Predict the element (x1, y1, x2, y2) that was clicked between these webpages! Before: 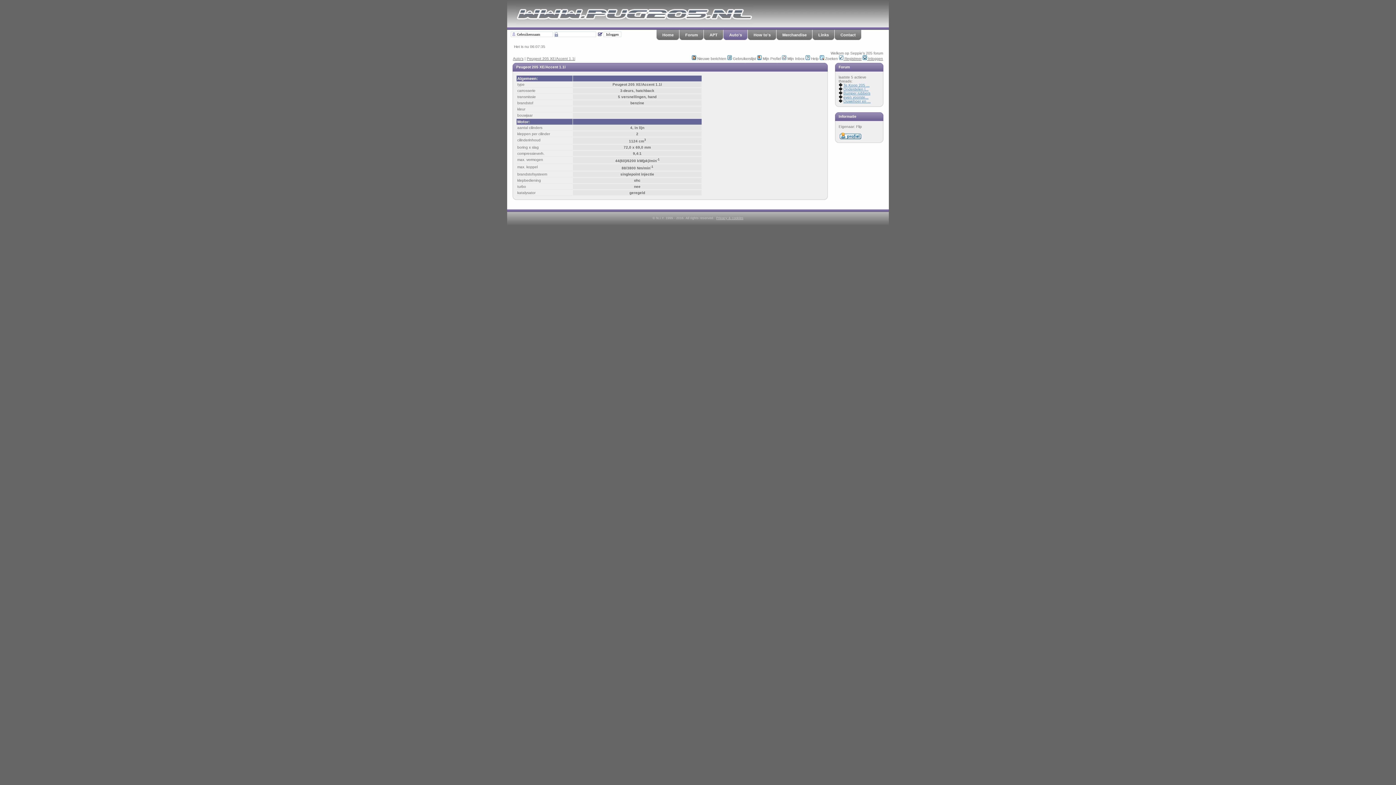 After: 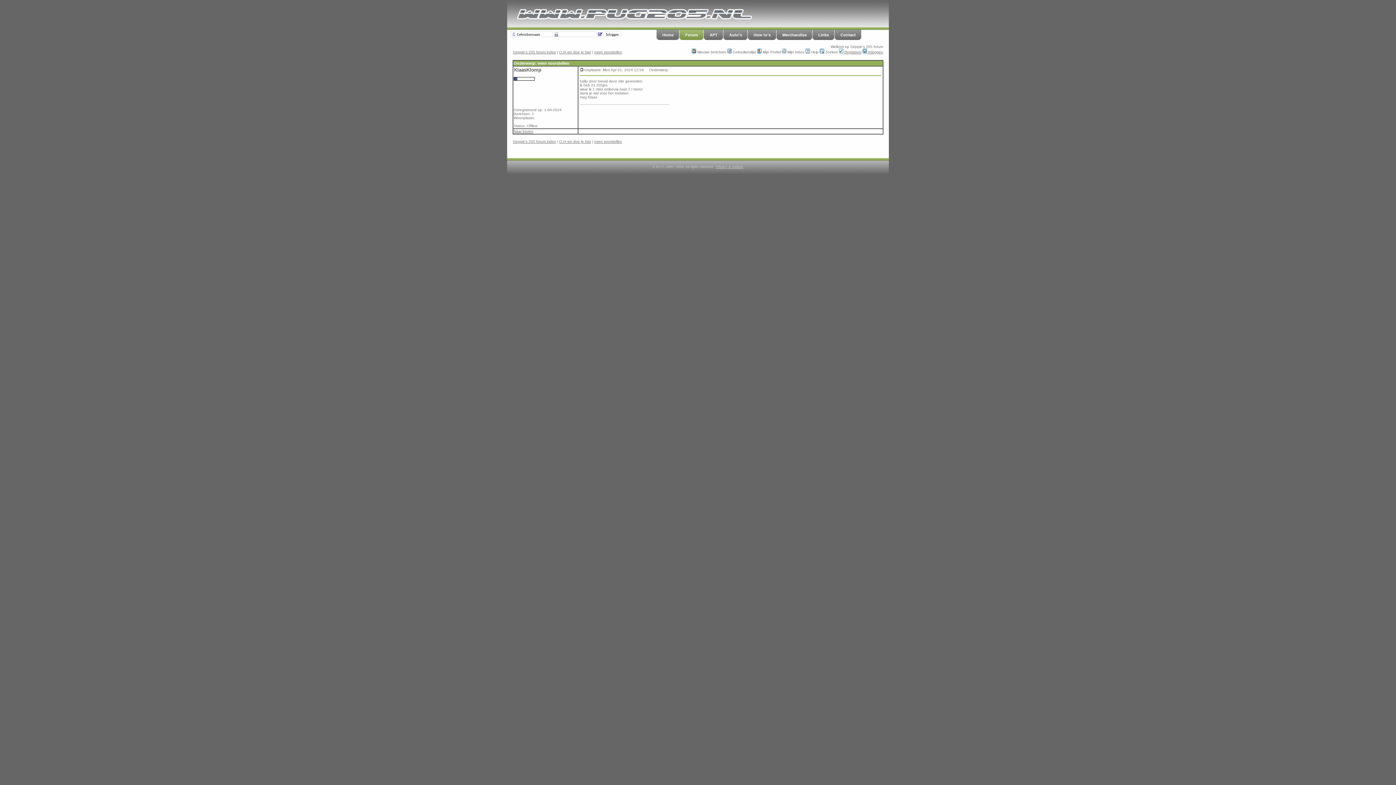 Action: bbox: (843, 95, 868, 99) label: even voorste...